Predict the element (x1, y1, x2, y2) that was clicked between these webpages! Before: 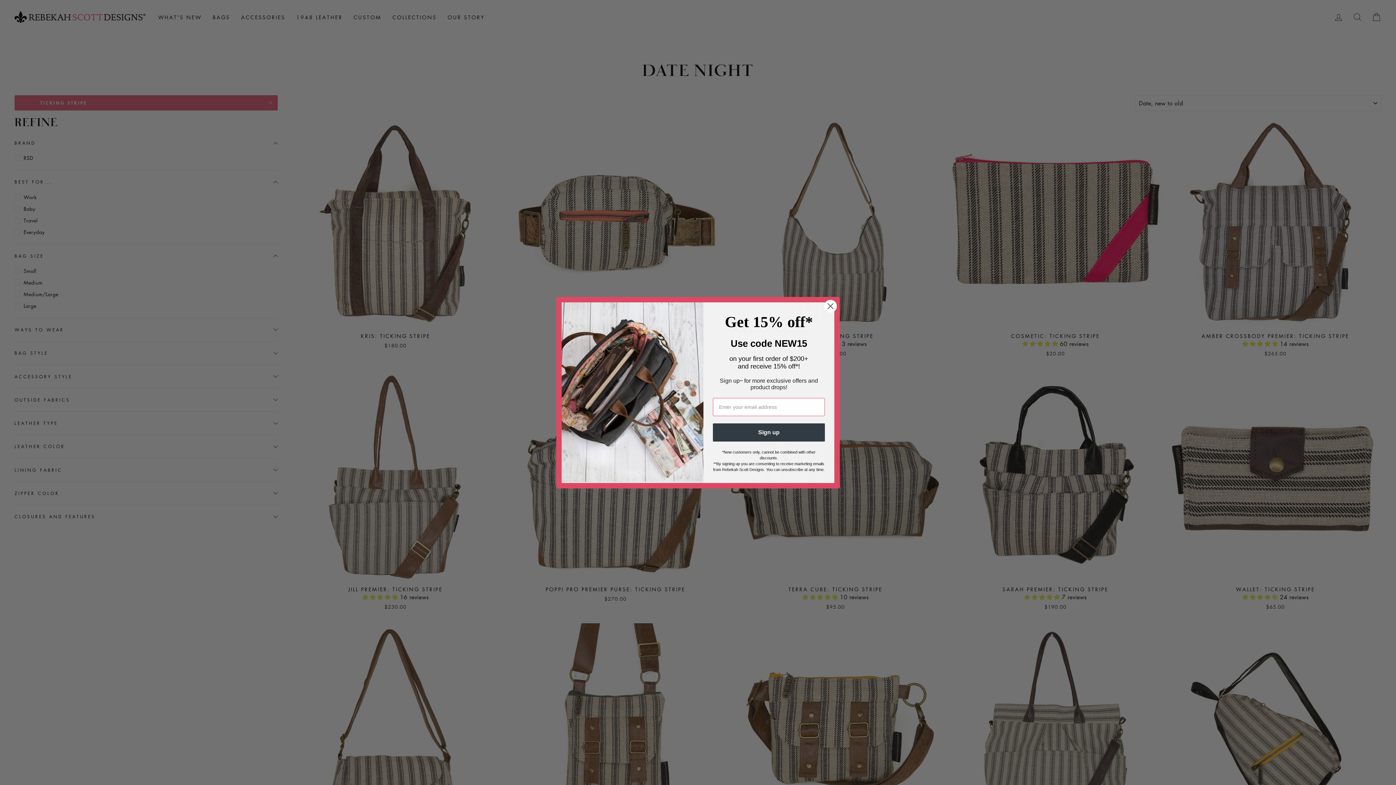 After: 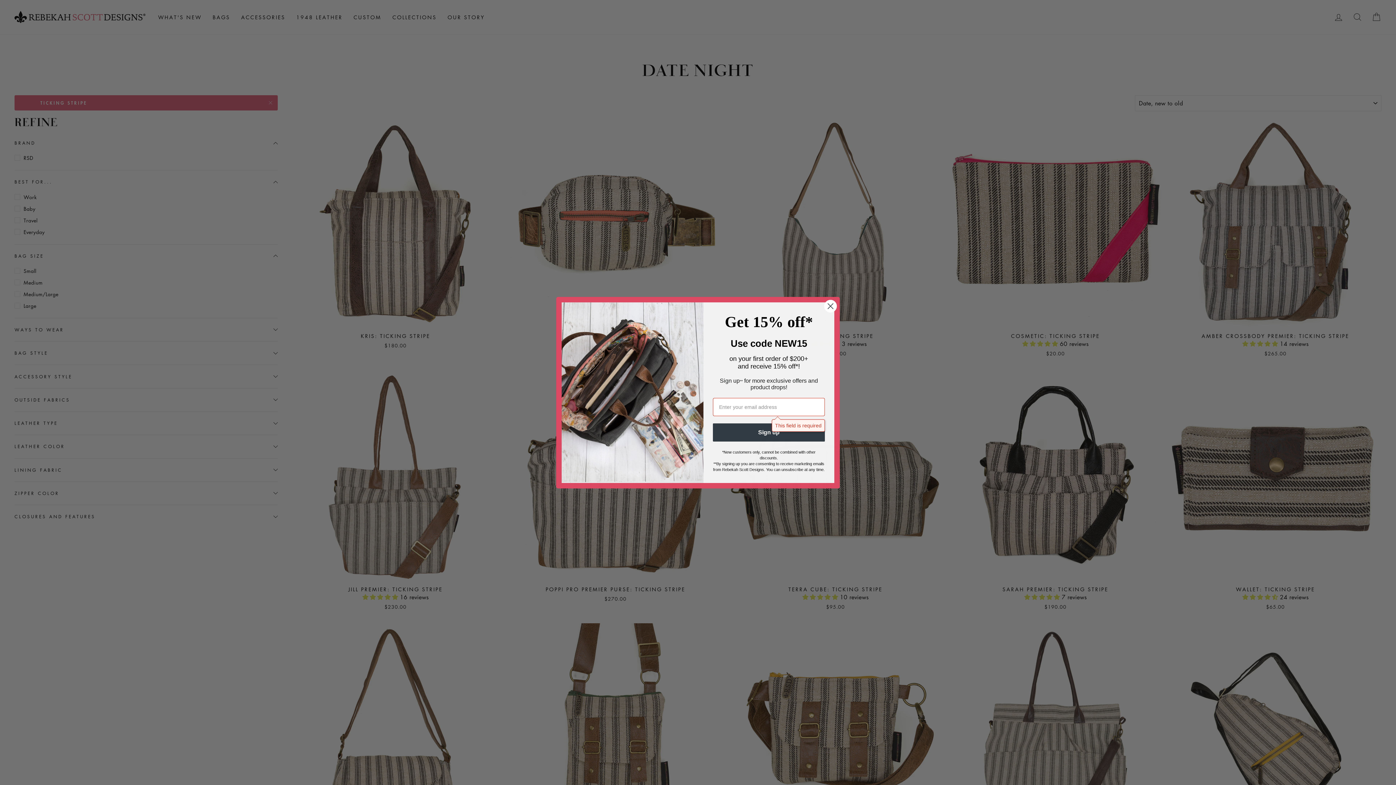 Action: label: Sign up bbox: (713, 423, 825, 441)